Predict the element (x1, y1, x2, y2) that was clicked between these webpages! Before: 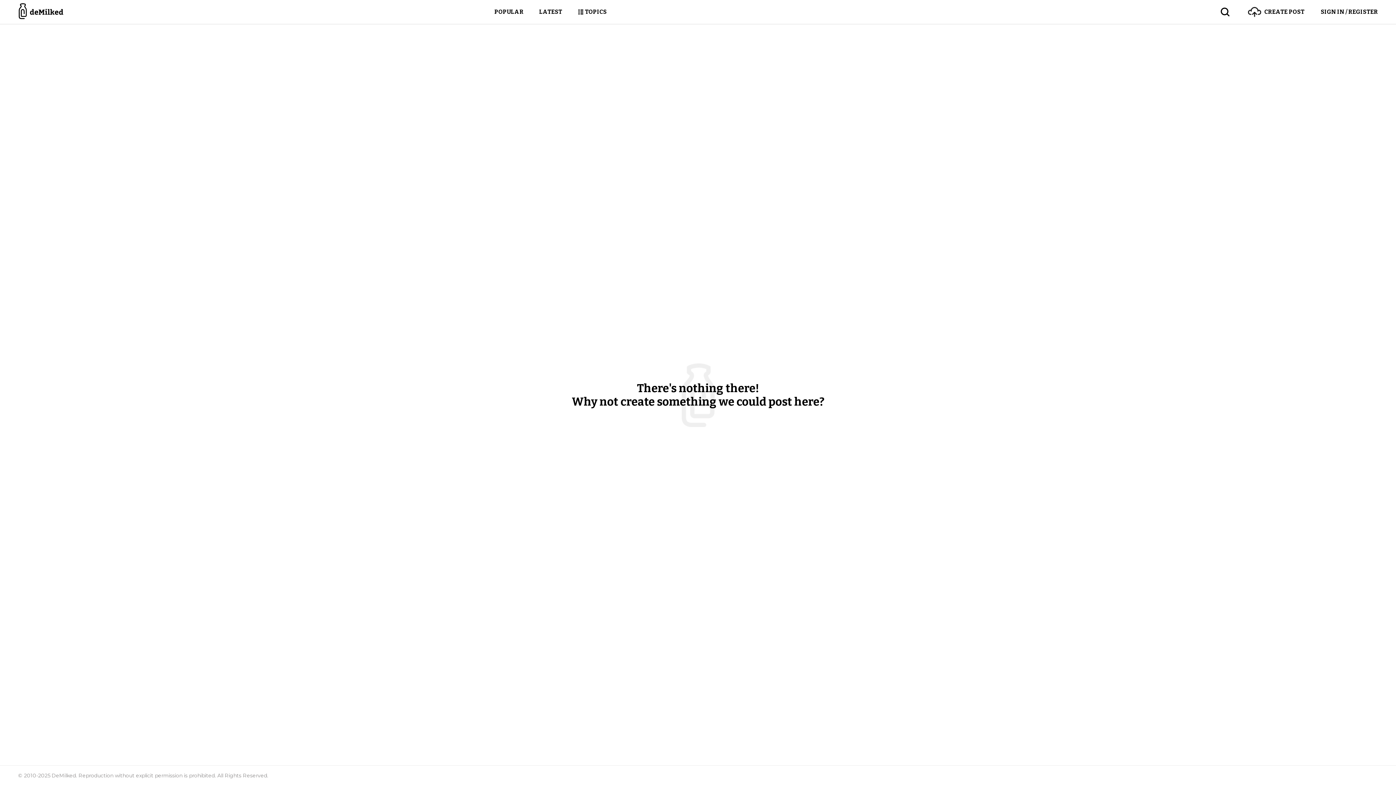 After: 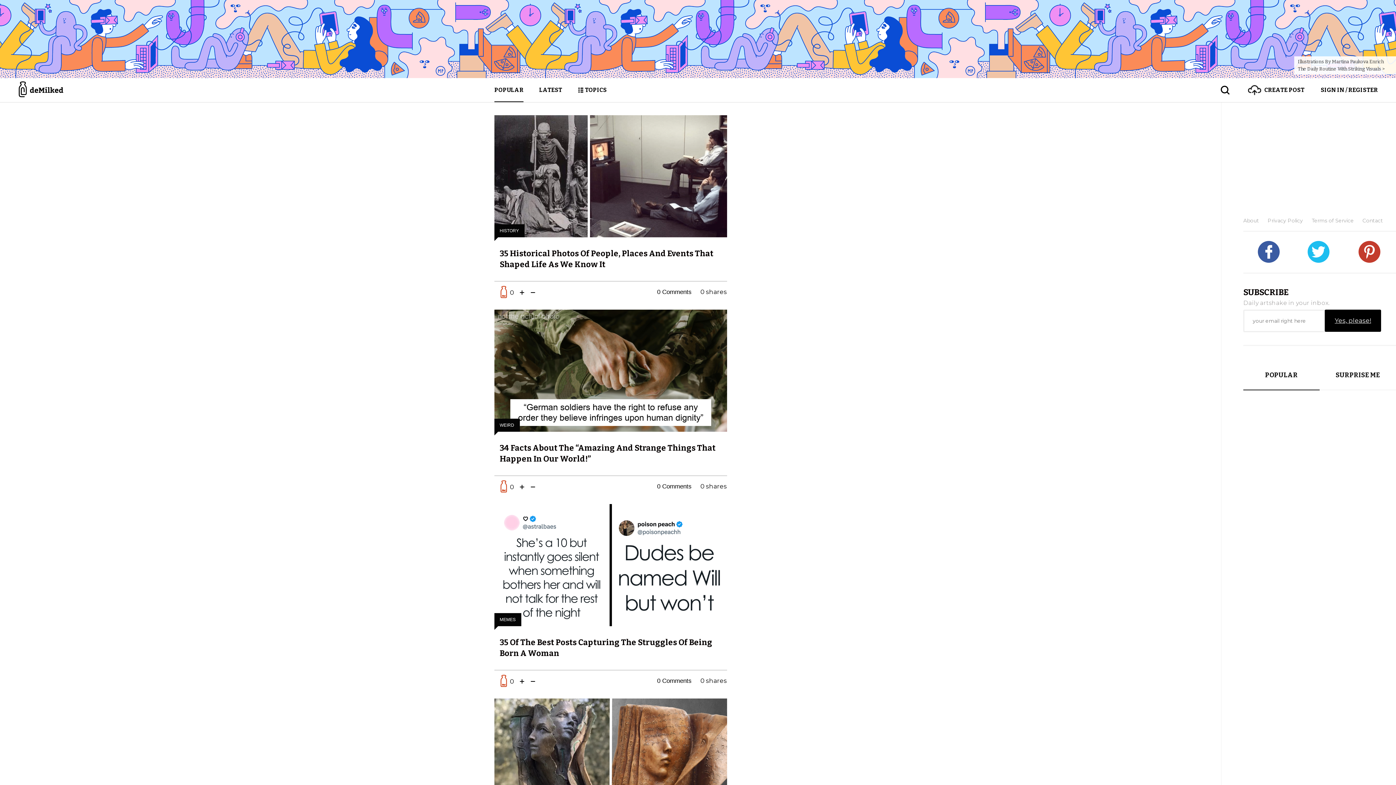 Action: label: POPULAR bbox: (494, 0, 523, 24)